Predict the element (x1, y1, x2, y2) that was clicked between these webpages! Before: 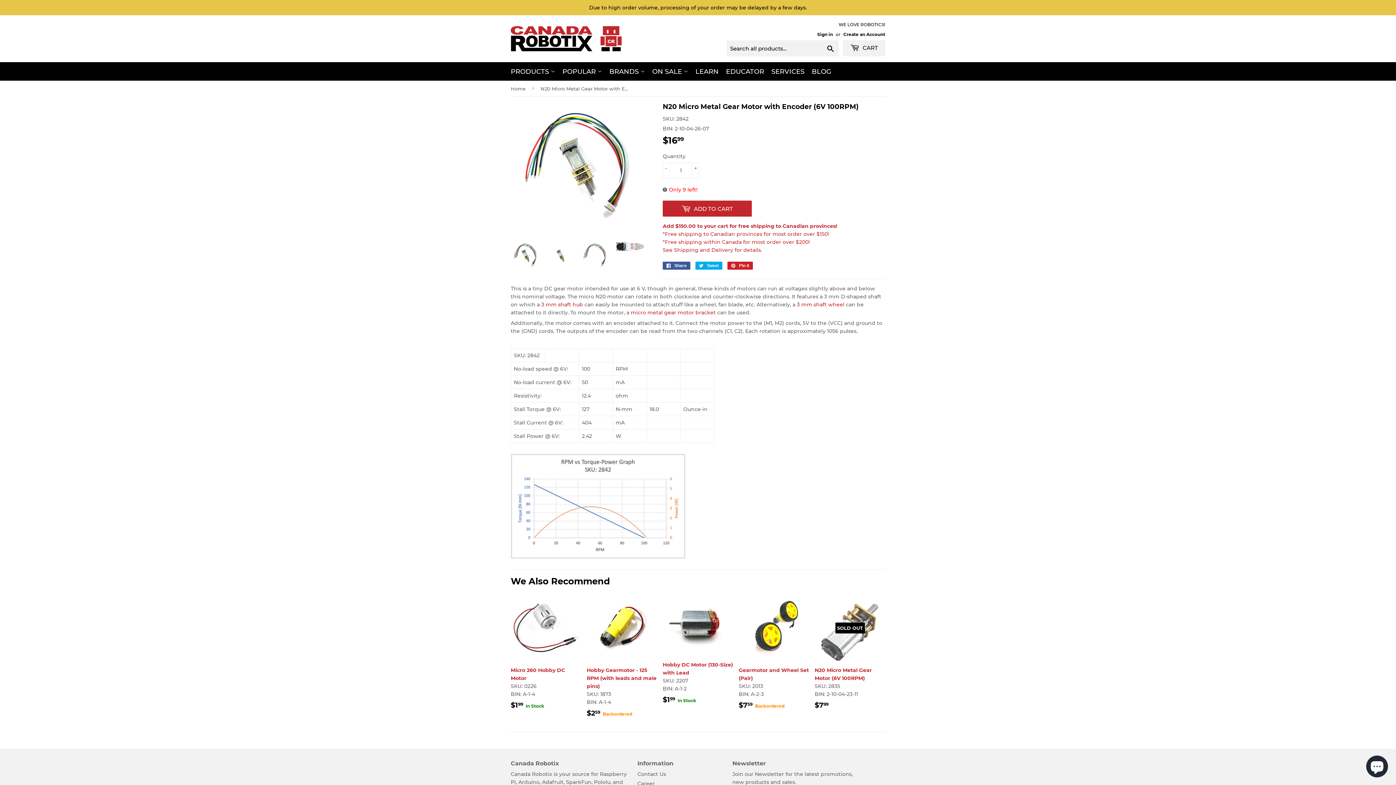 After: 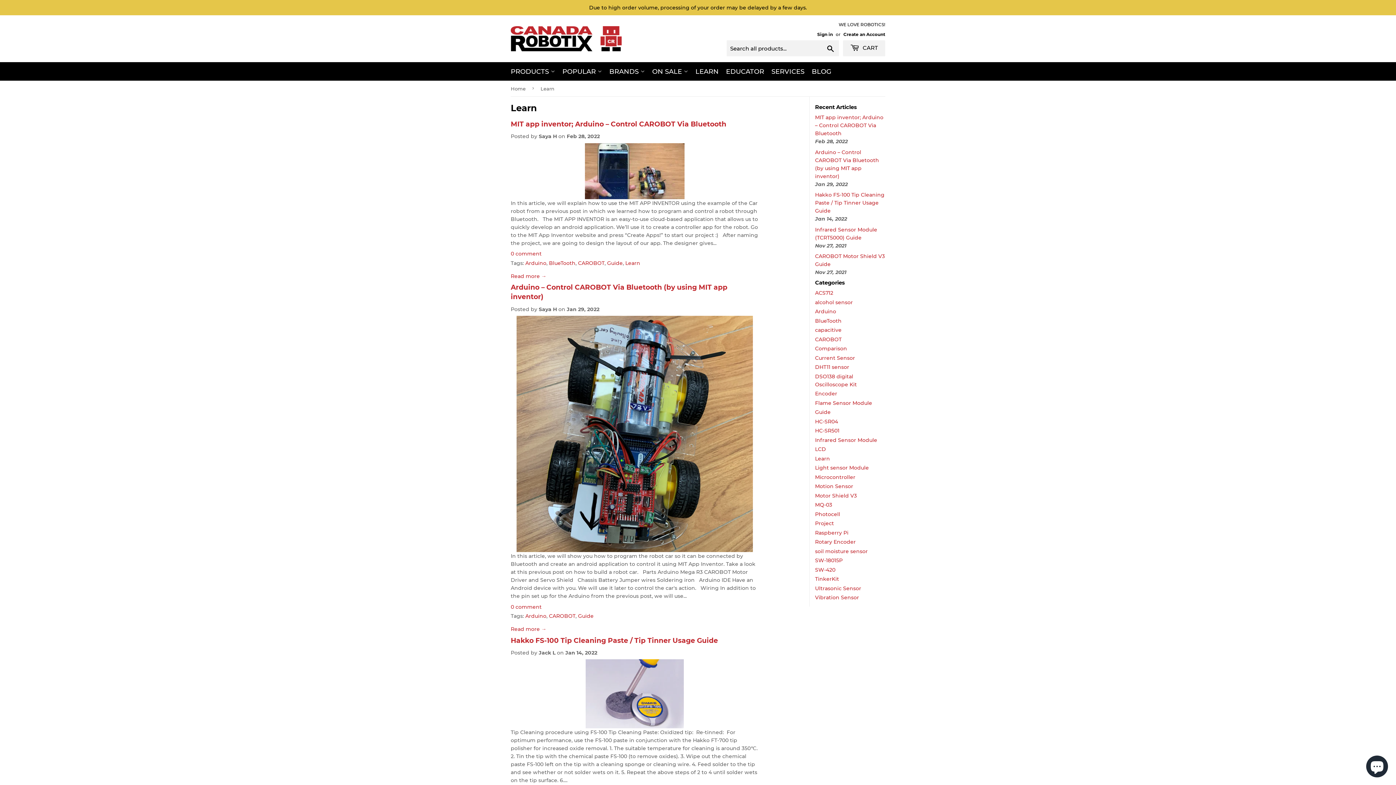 Action: label: LEARN bbox: (692, 62, 721, 80)